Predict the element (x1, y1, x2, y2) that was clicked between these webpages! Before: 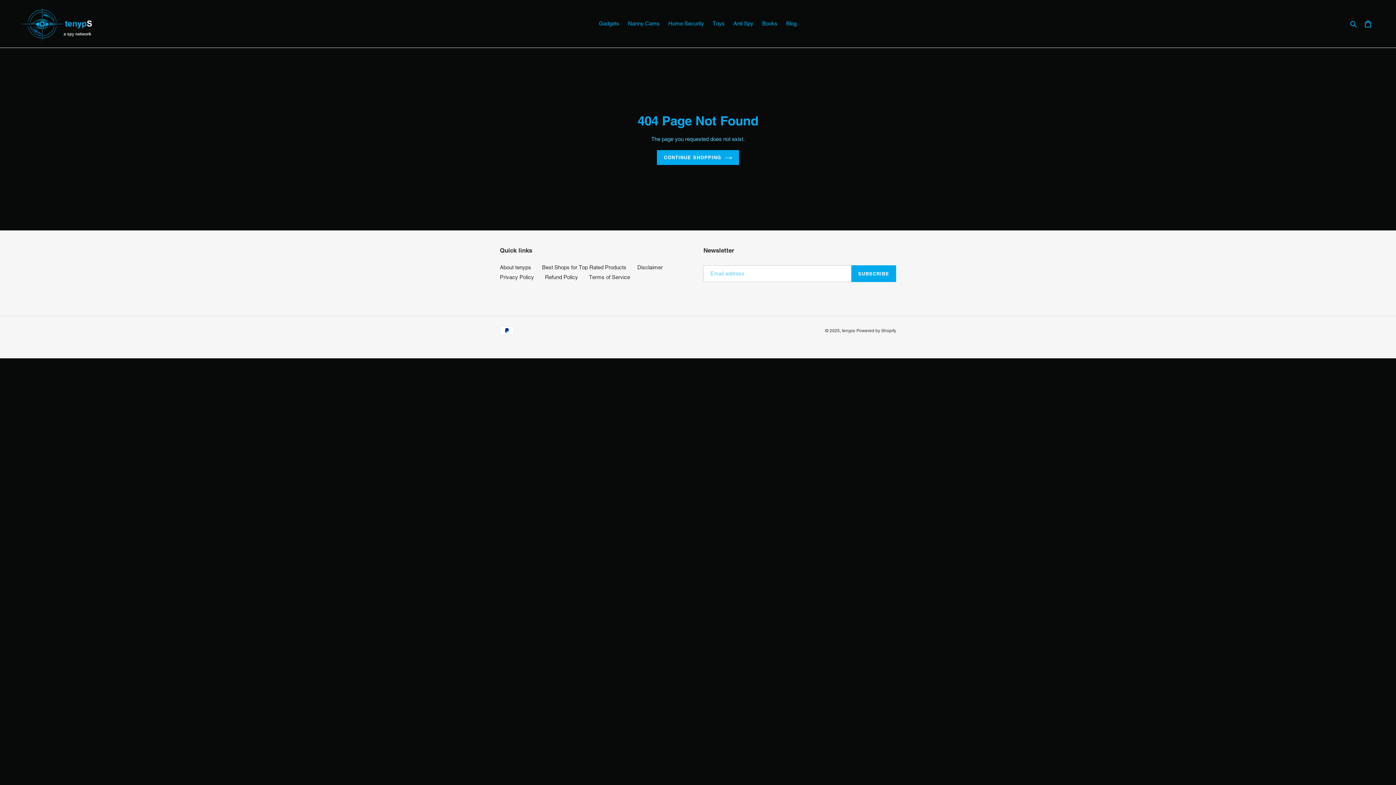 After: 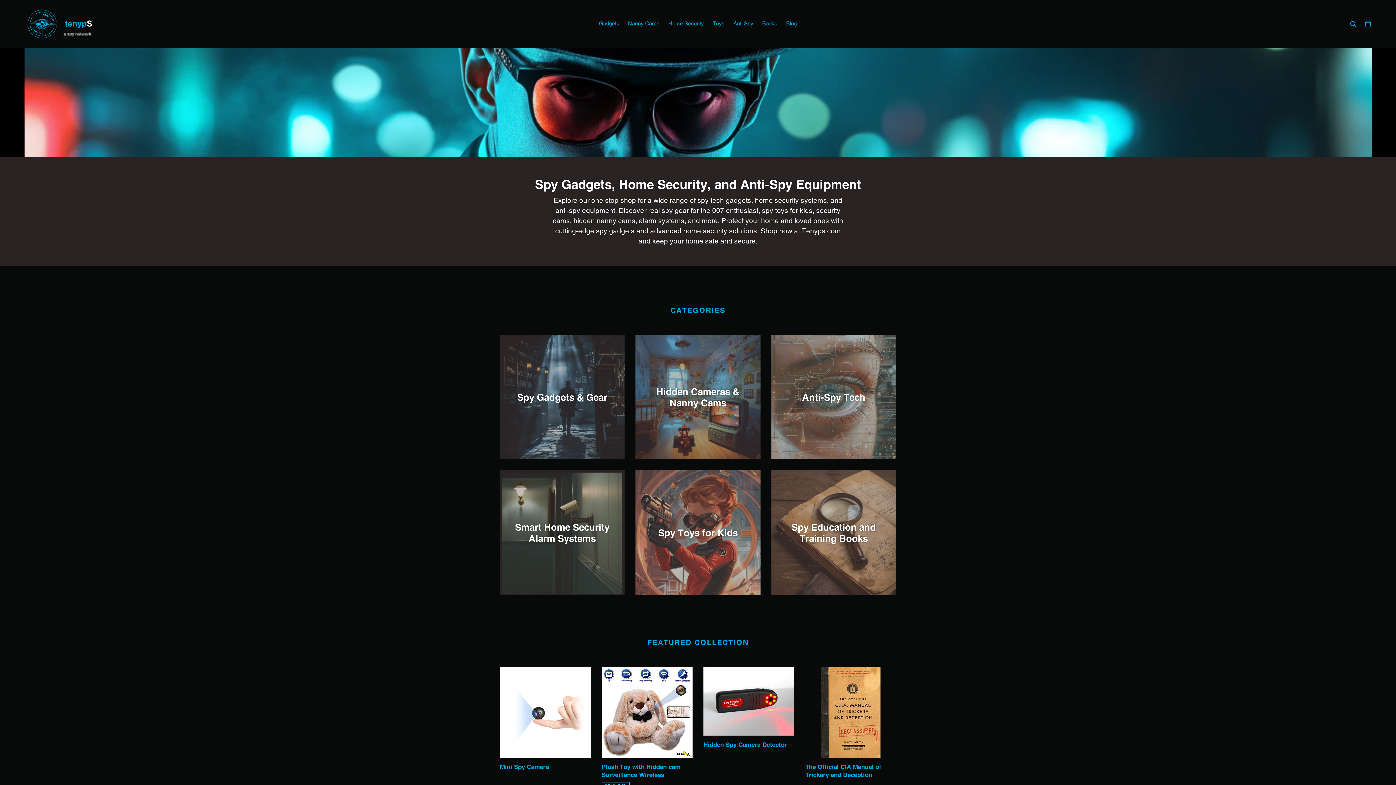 Action: label: tenyps bbox: (842, 328, 855, 333)